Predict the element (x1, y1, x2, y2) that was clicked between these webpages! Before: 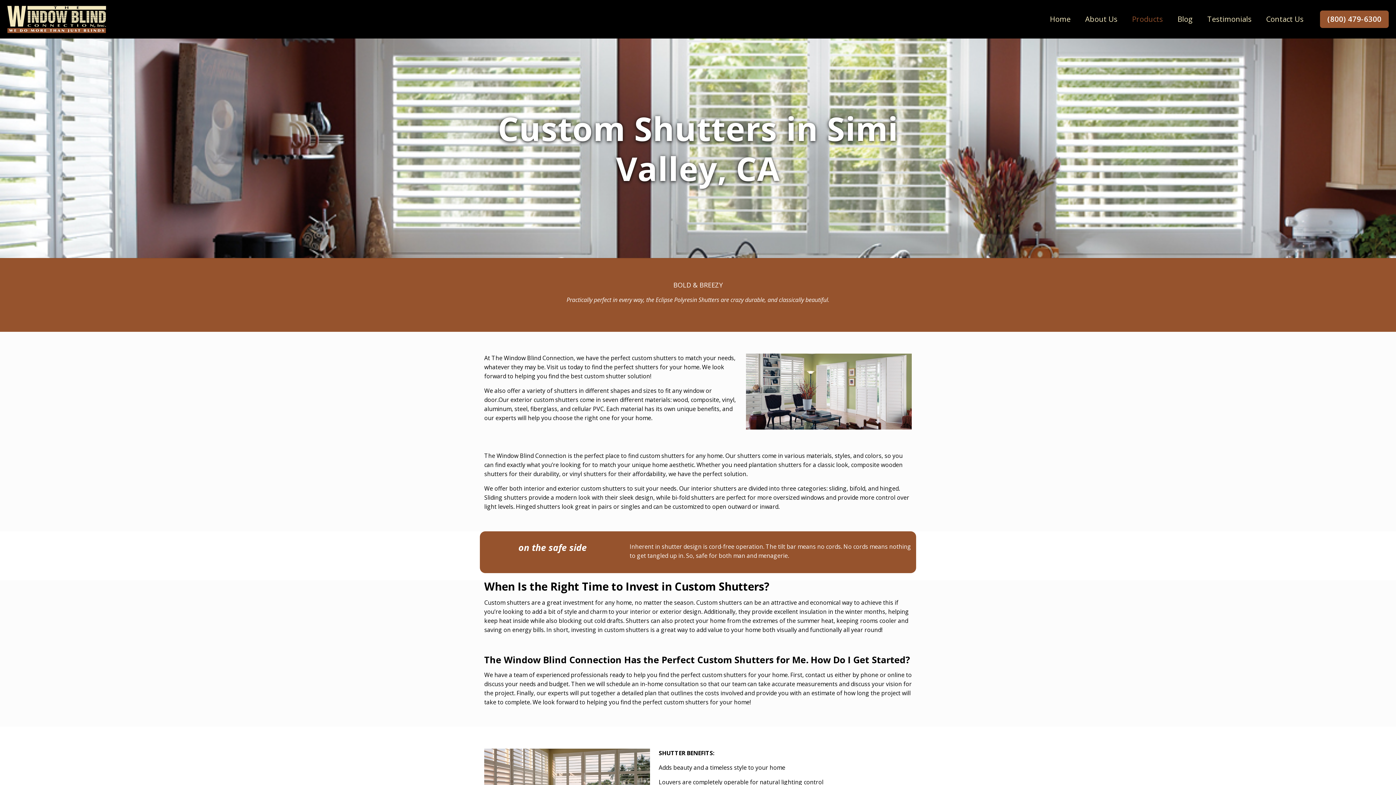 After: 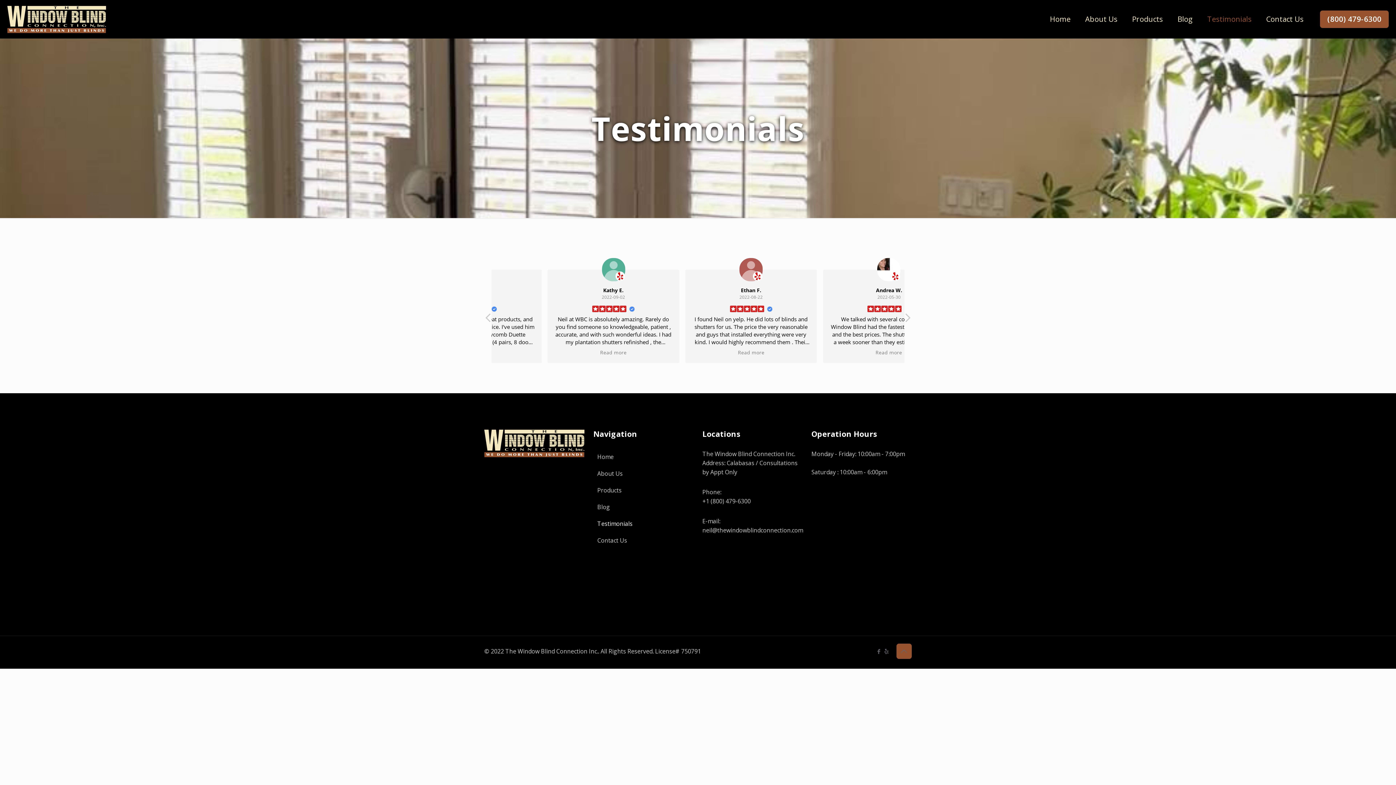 Action: label: Testimonials bbox: (1200, 0, 1259, 38)